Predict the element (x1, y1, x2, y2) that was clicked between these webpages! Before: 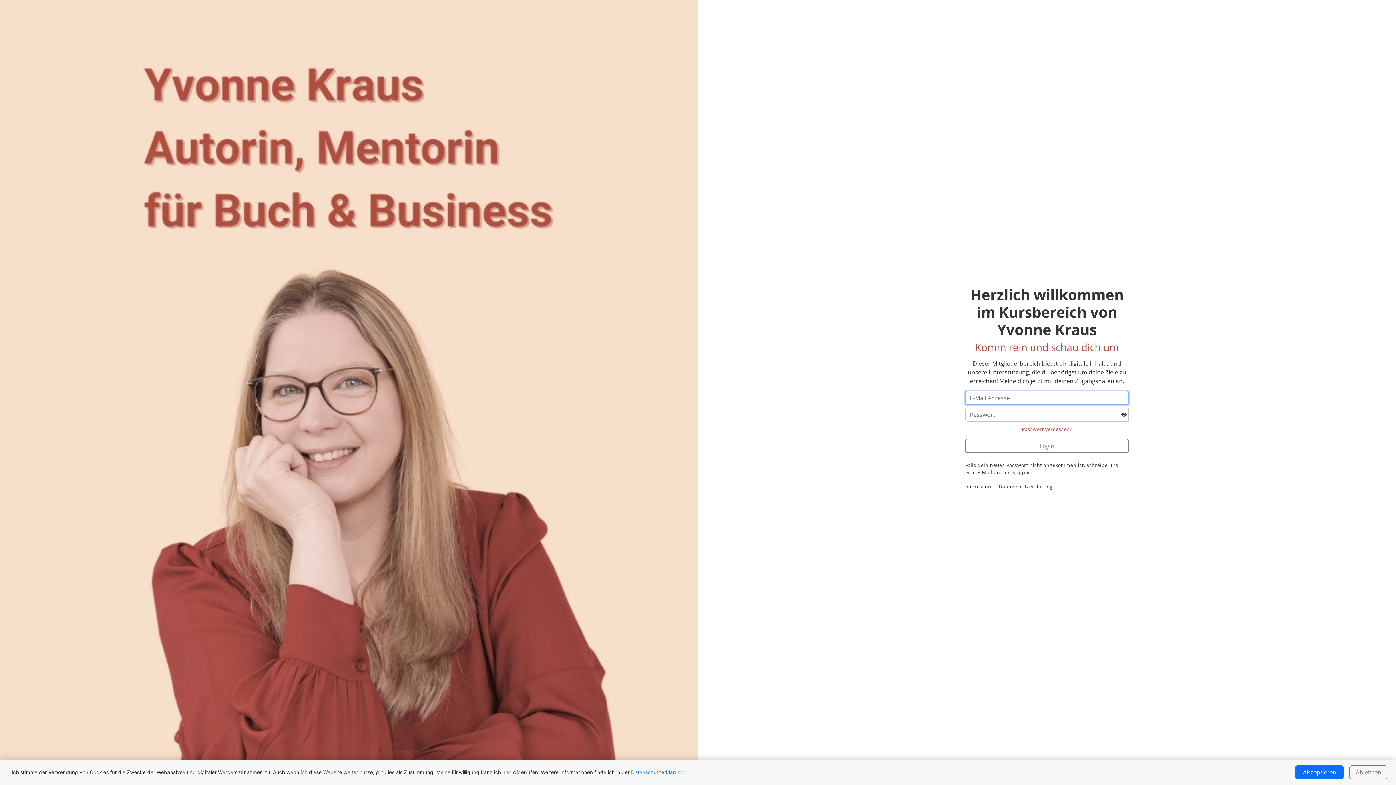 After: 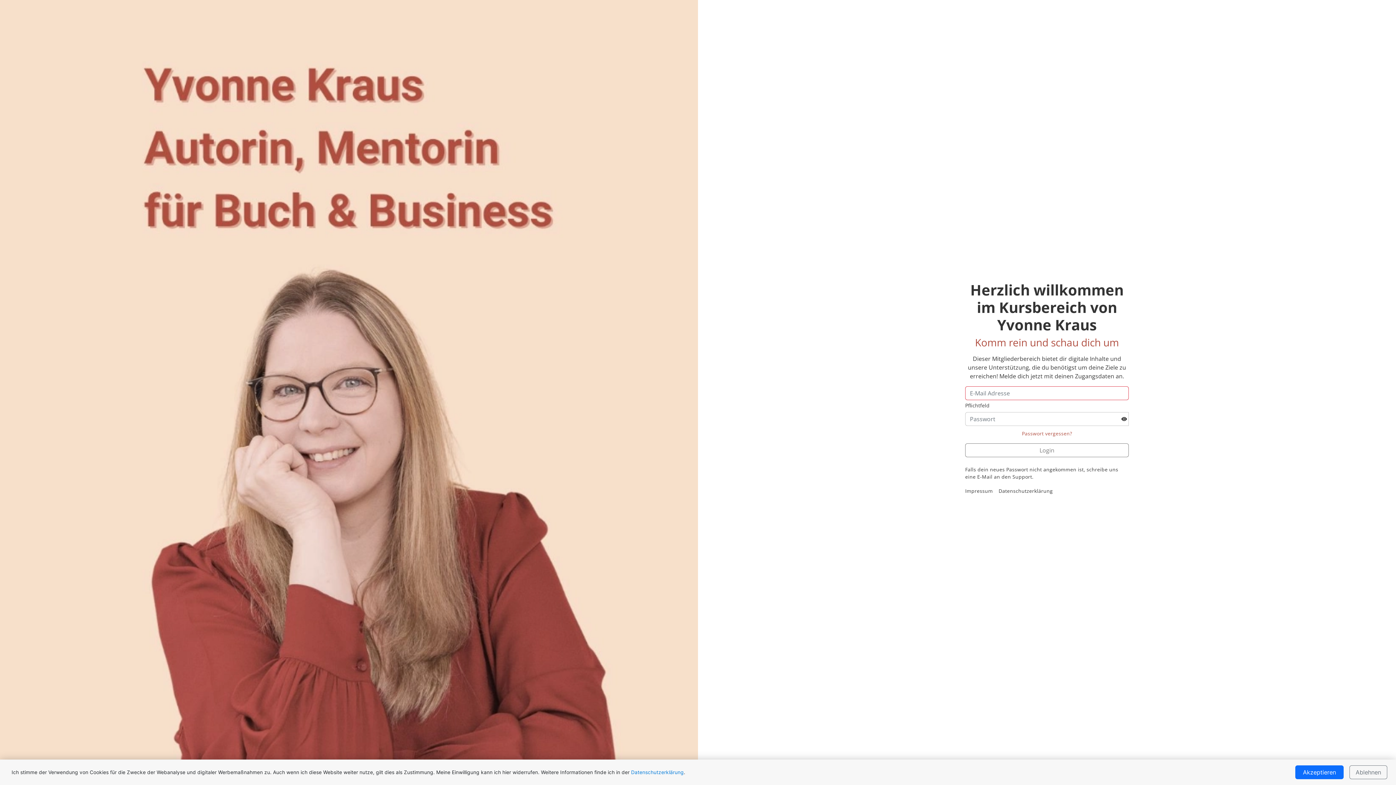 Action: label: Datenschutzerklärung bbox: (998, 483, 1053, 490)